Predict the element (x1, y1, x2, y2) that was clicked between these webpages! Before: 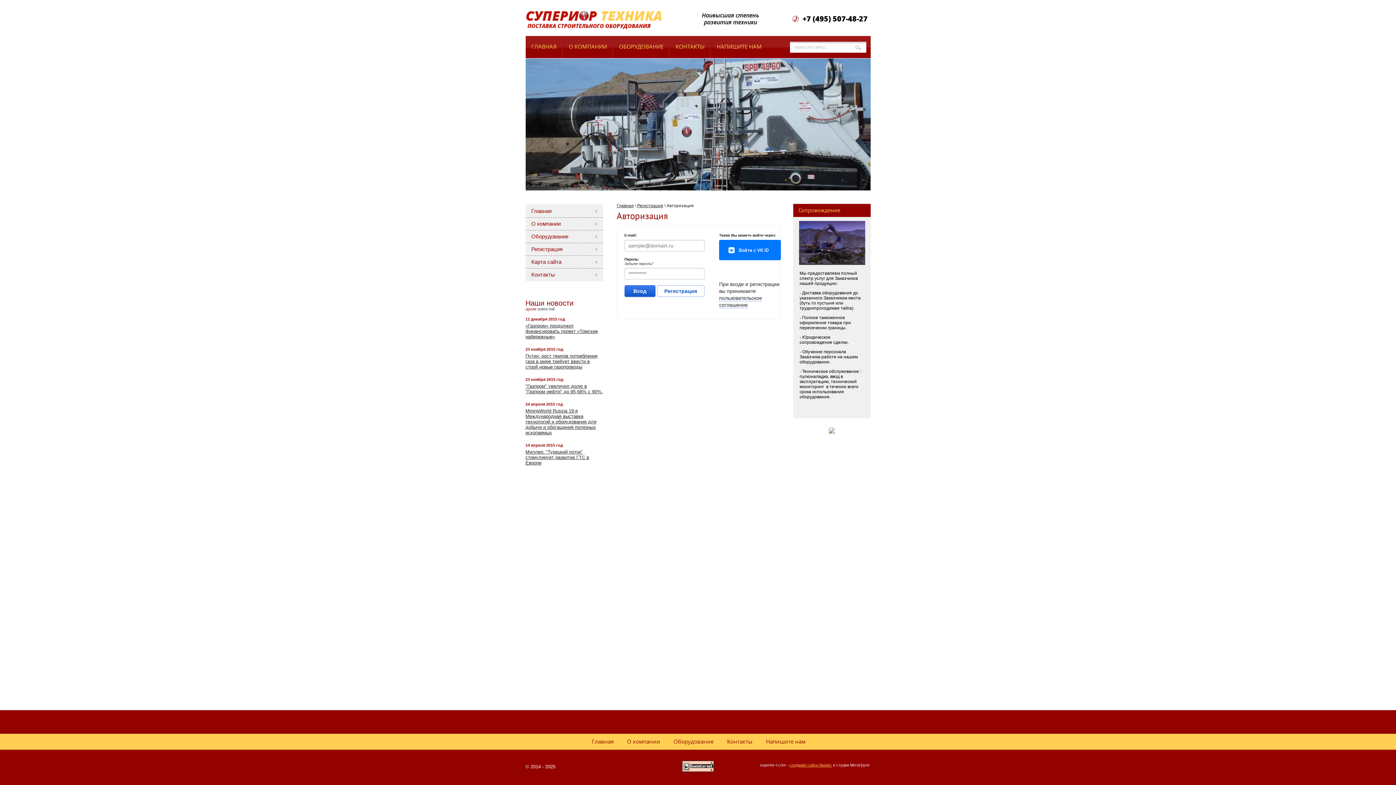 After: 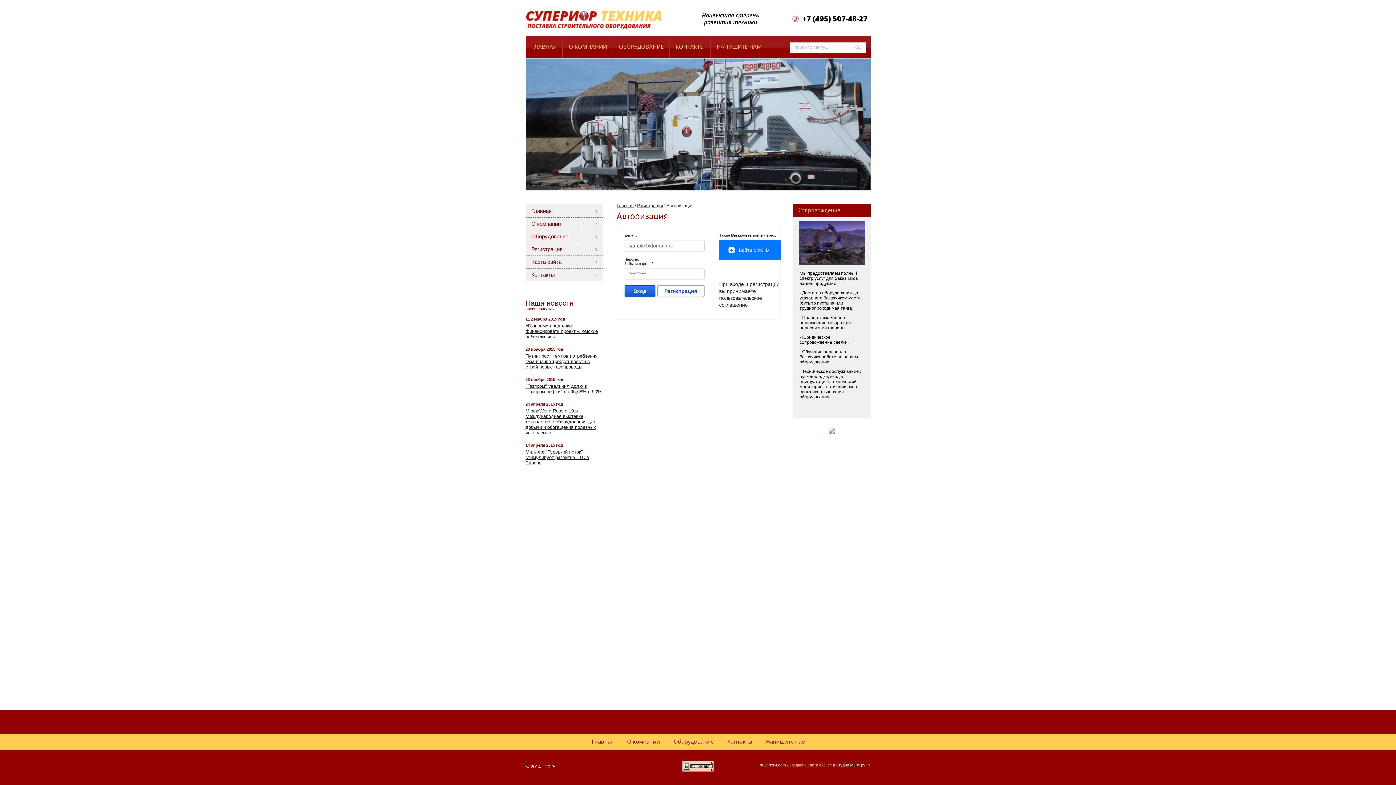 Action: bbox: (682, 764, 714, 768)